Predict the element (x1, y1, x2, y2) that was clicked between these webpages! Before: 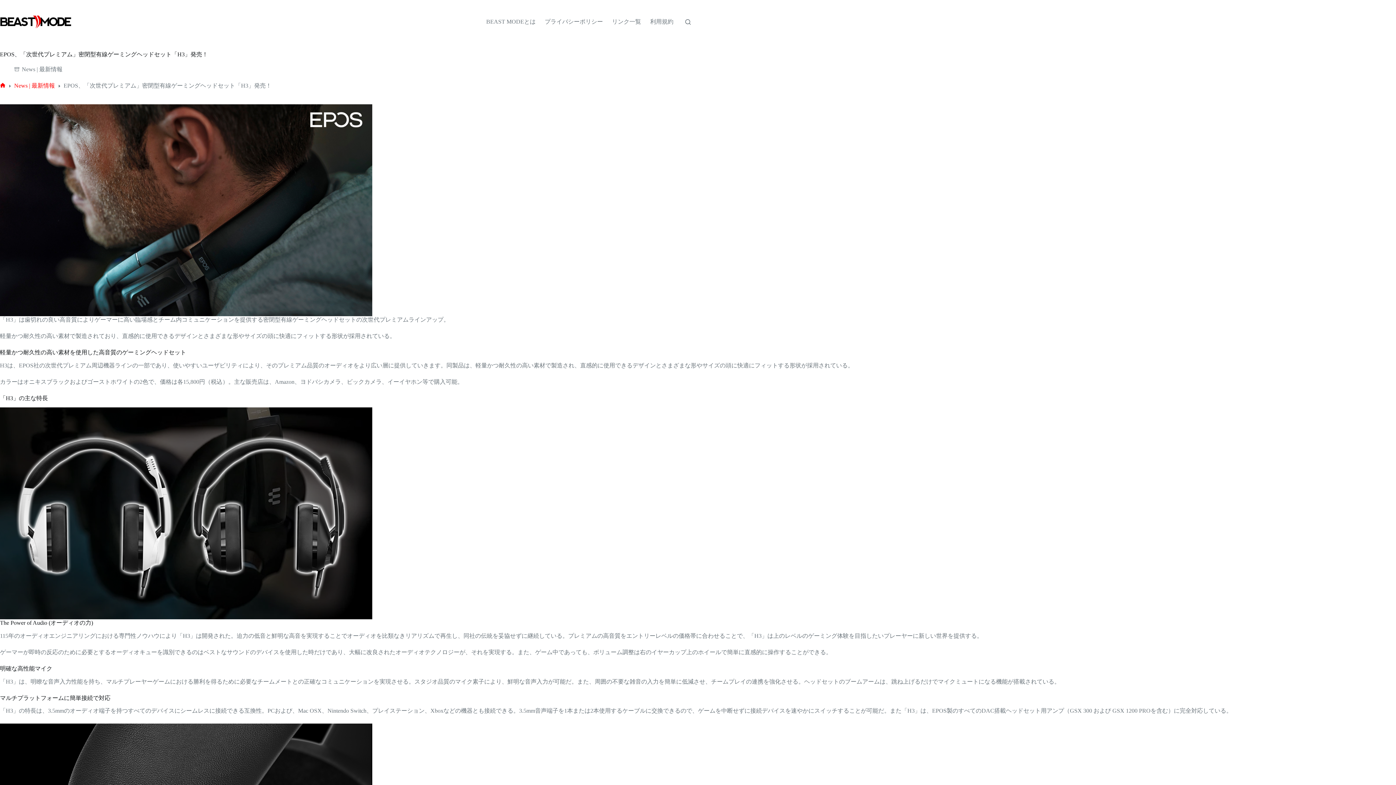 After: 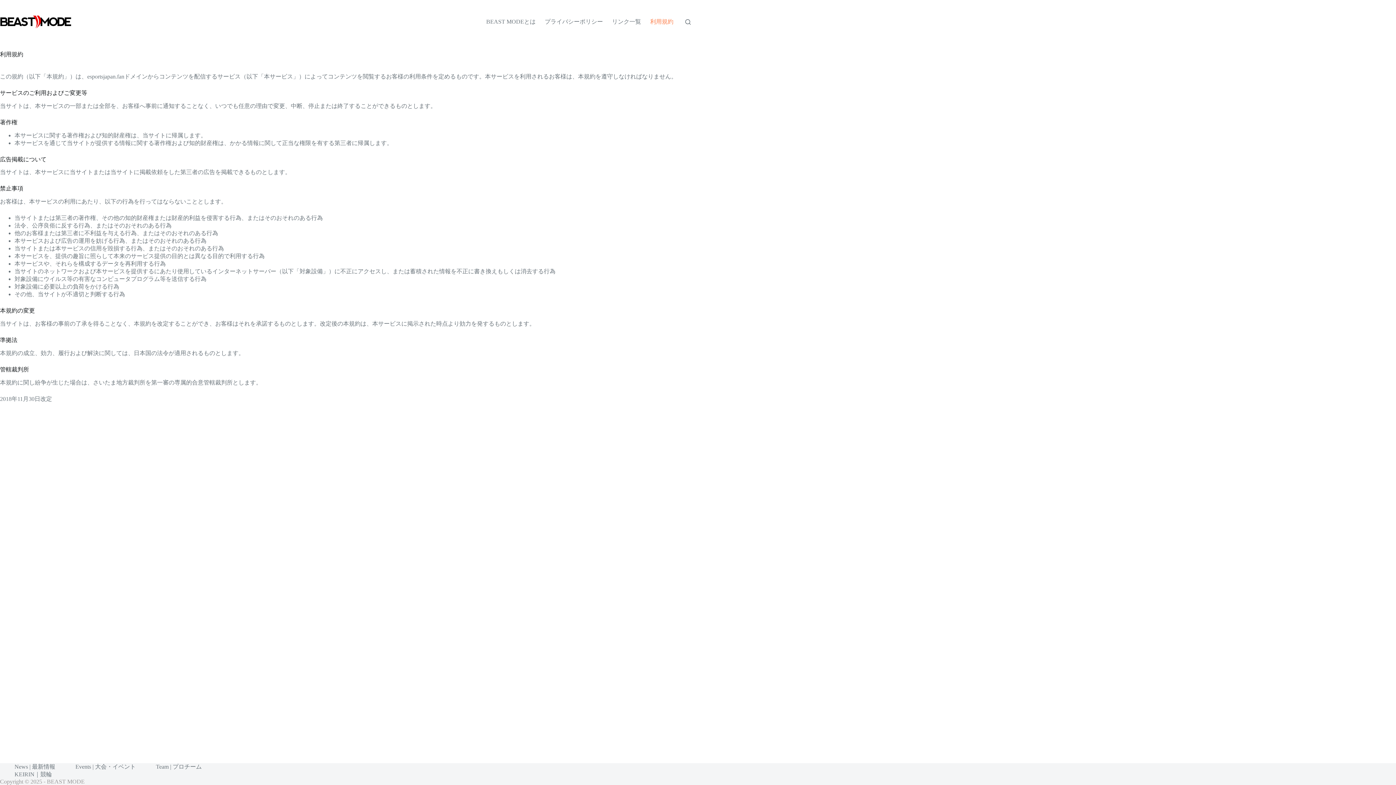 Action: bbox: (645, 0, 678, 43) label: 利用規約